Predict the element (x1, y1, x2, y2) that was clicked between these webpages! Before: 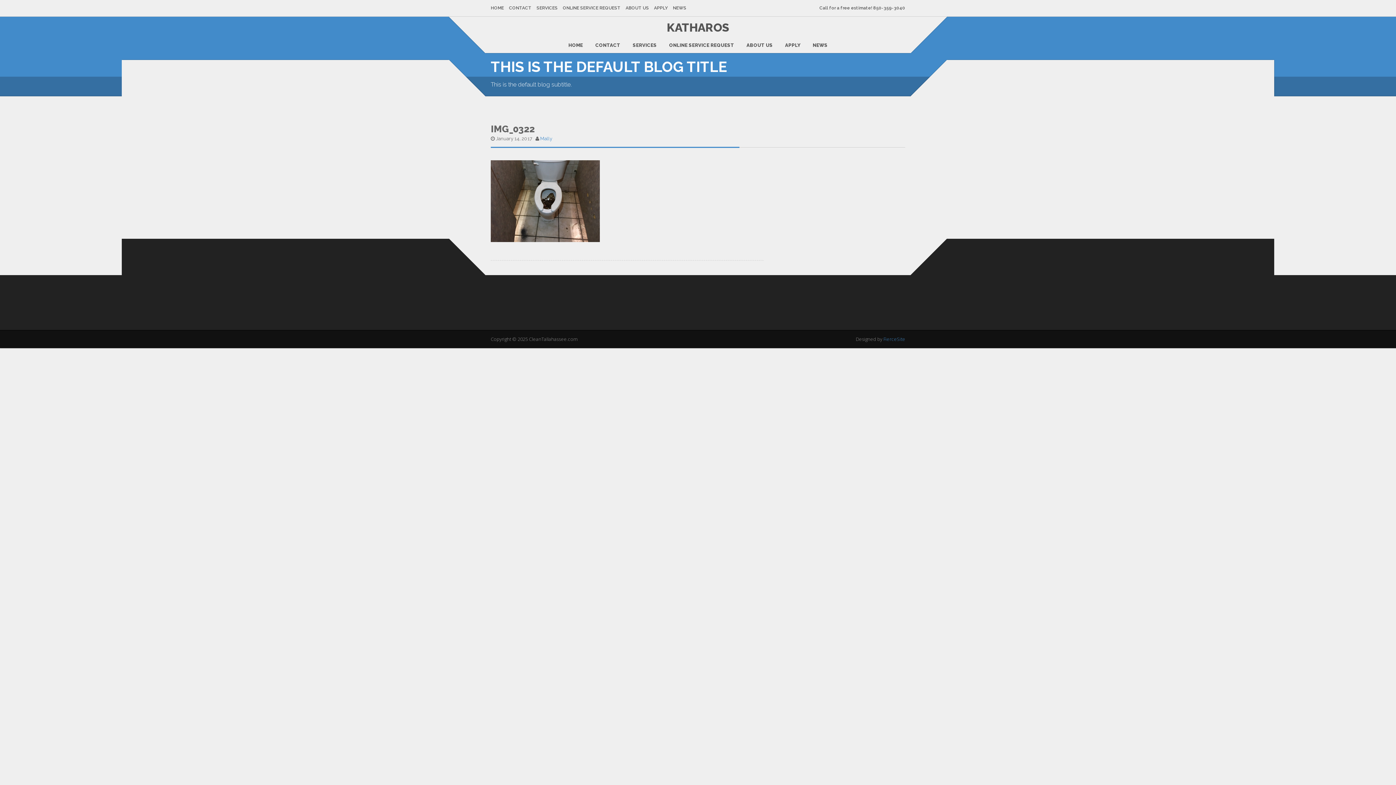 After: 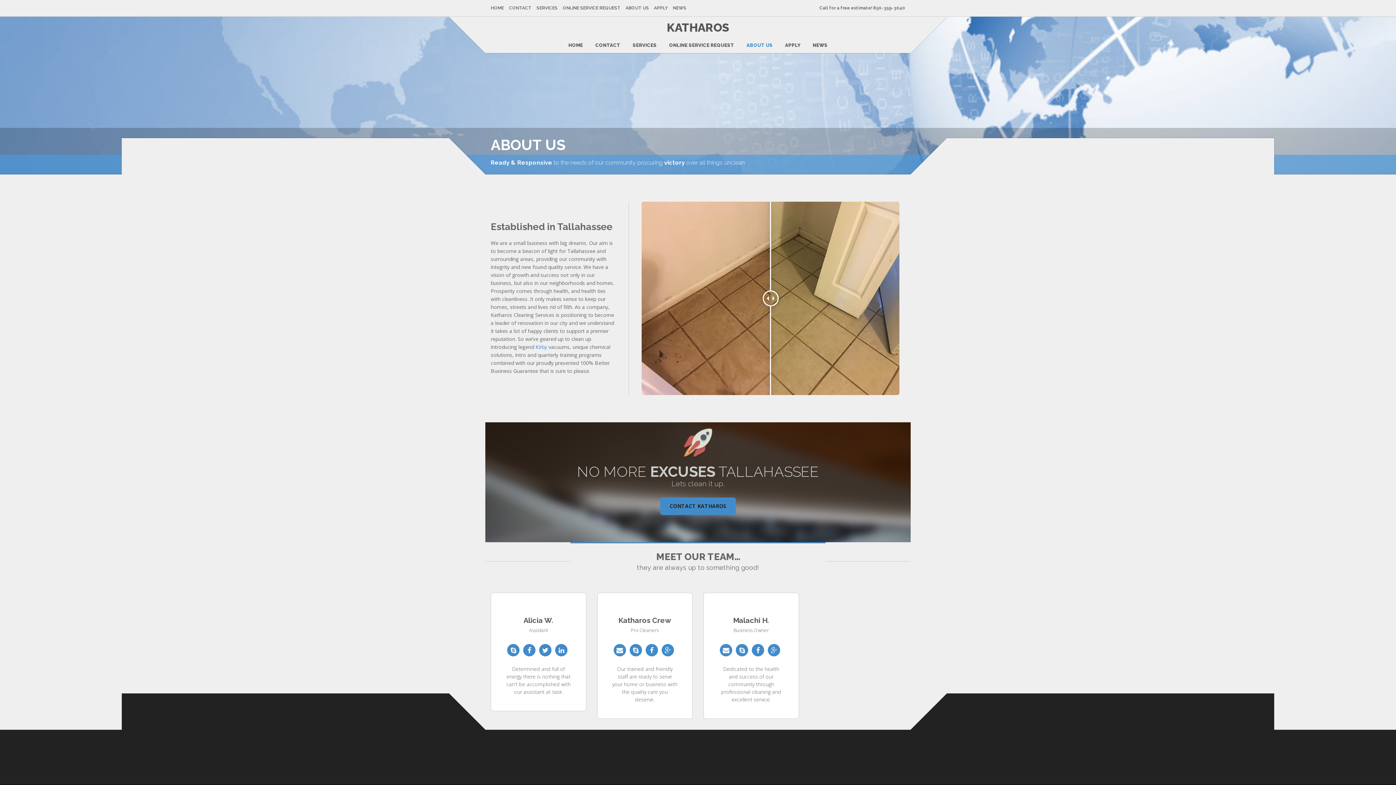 Action: bbox: (742, 37, 777, 53) label: ABOUT US